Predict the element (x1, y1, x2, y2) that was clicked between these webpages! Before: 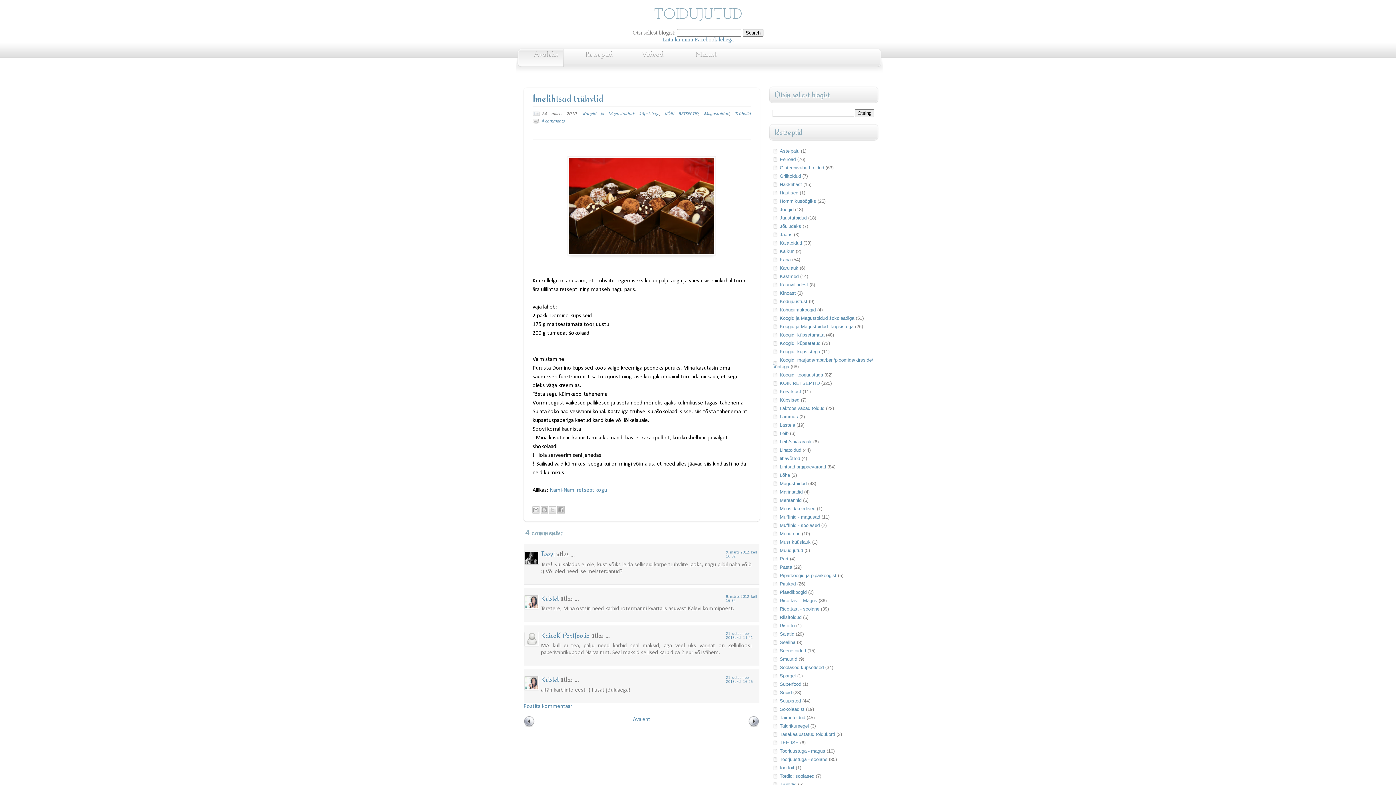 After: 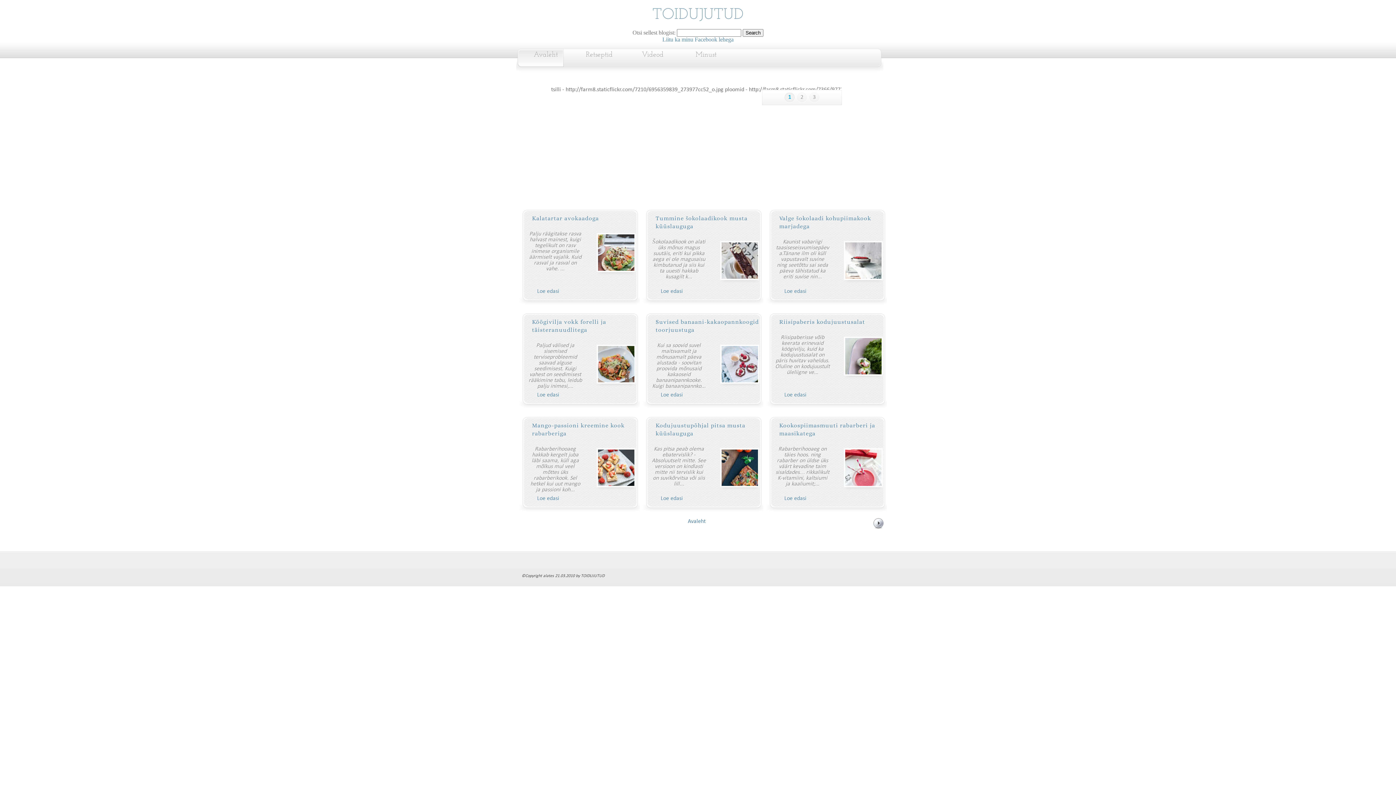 Action: bbox: (654, 7, 742, 22) label: TOIDUJUTUD